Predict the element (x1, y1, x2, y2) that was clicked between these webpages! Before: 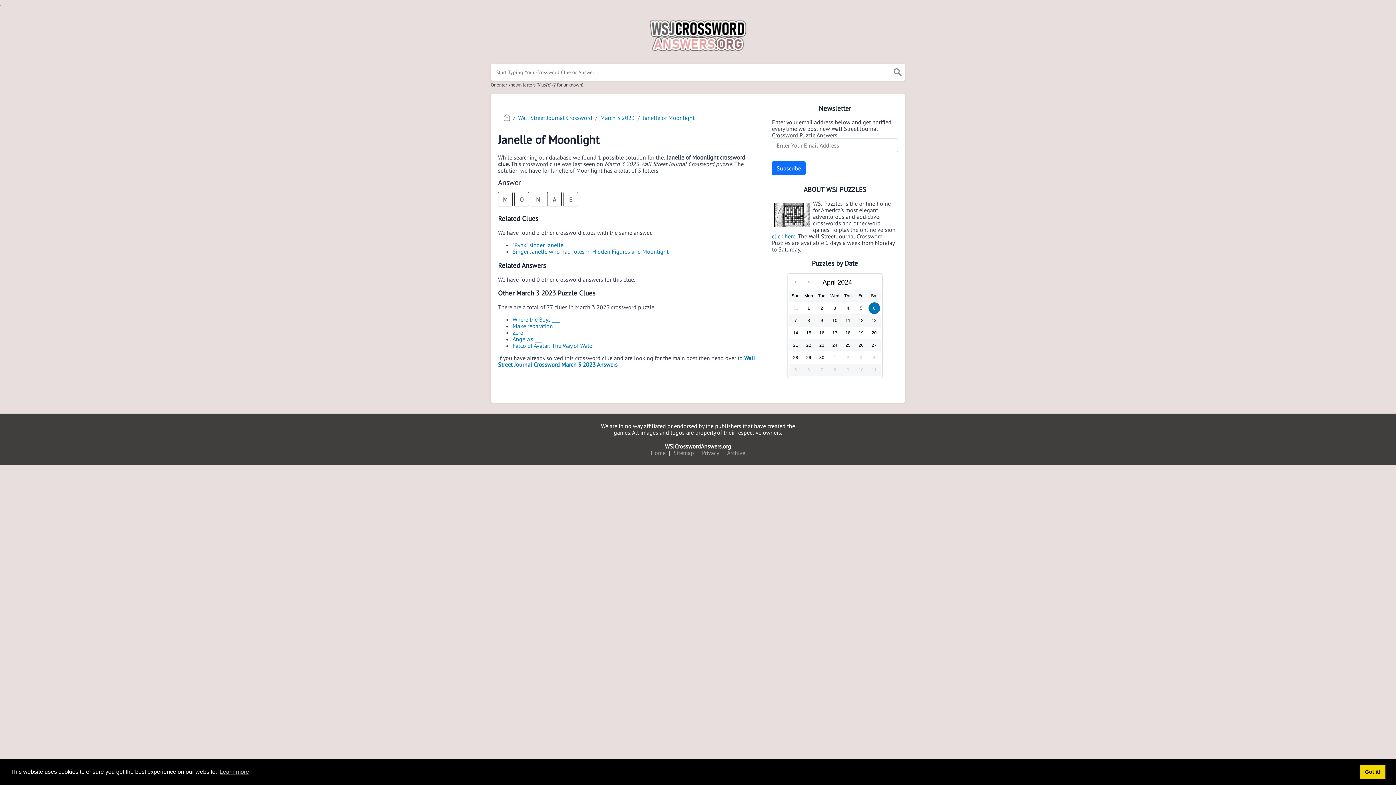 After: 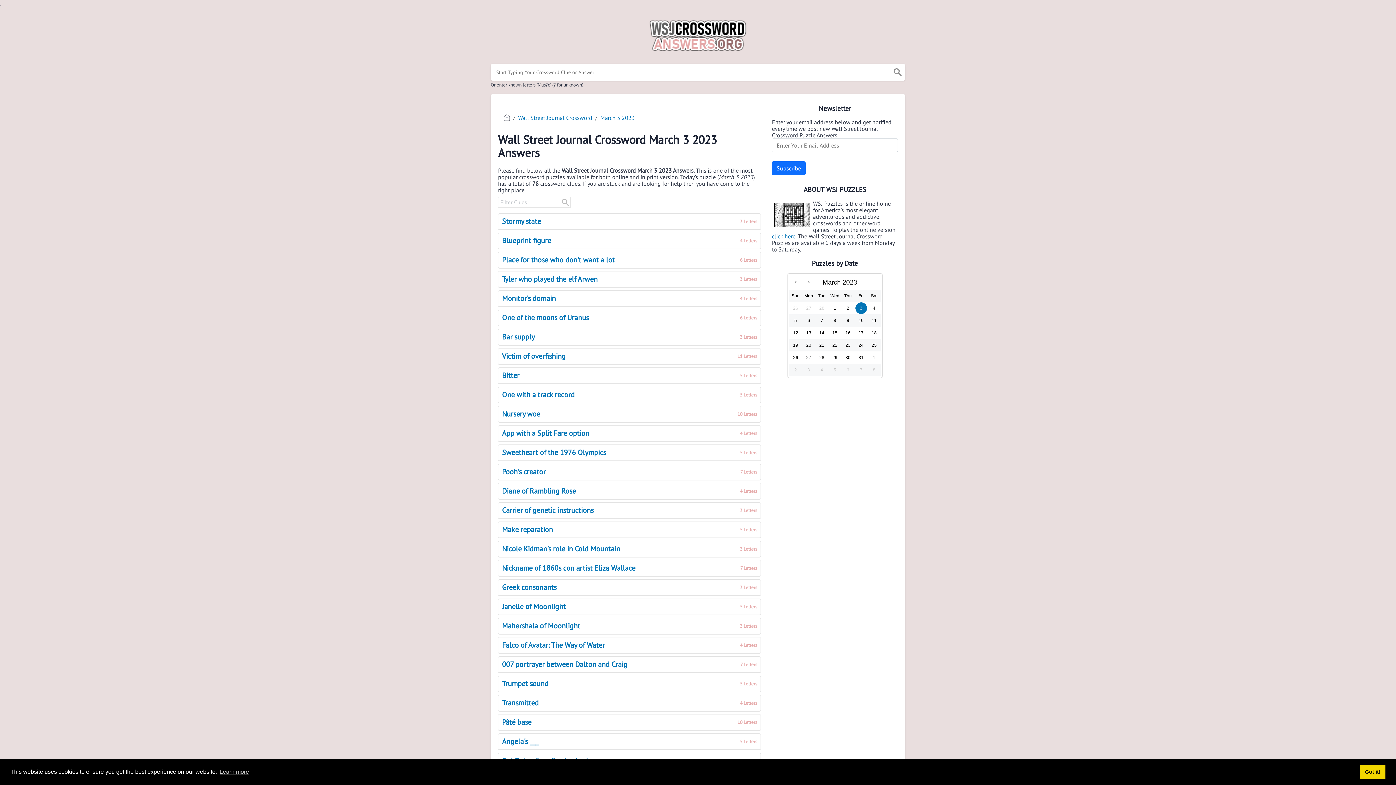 Action: bbox: (600, 114, 635, 121) label: March 3 2023